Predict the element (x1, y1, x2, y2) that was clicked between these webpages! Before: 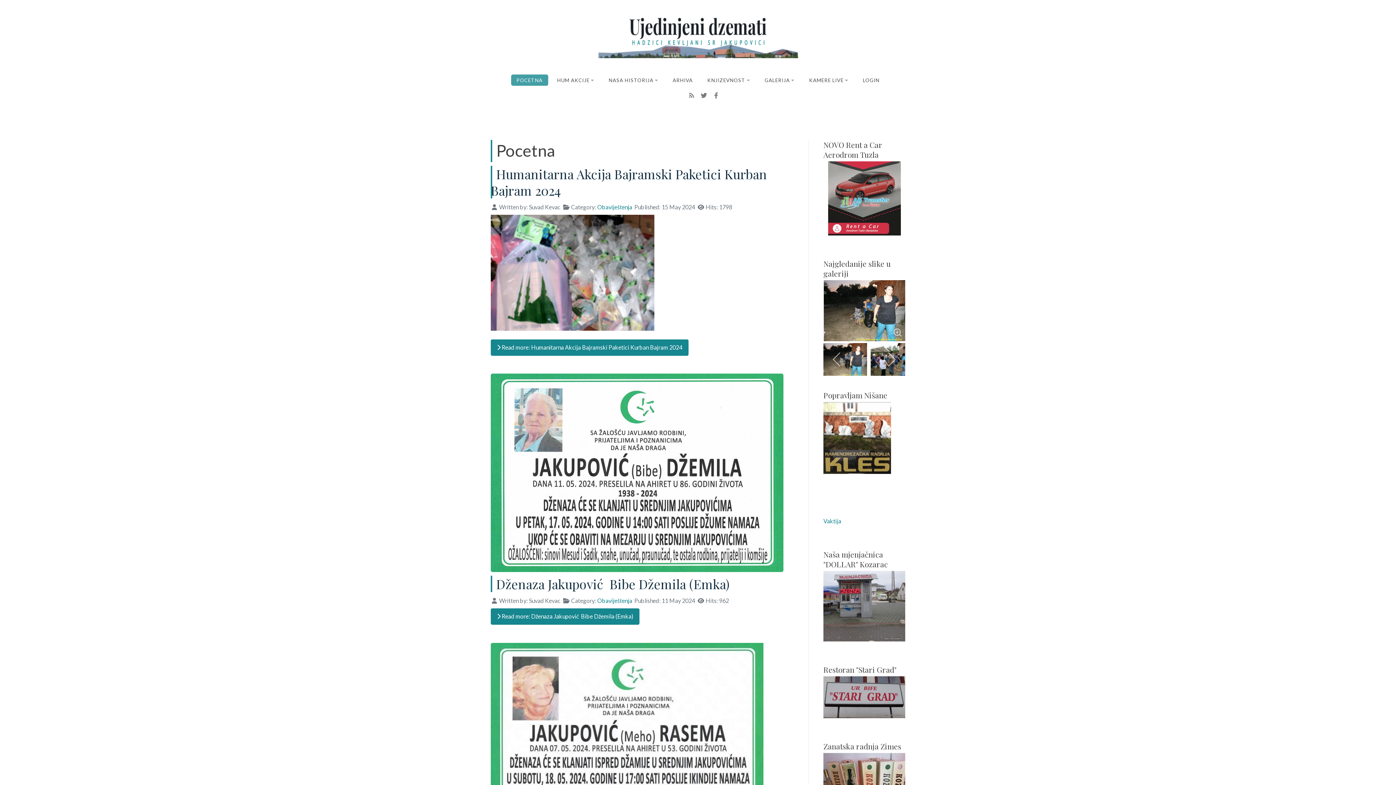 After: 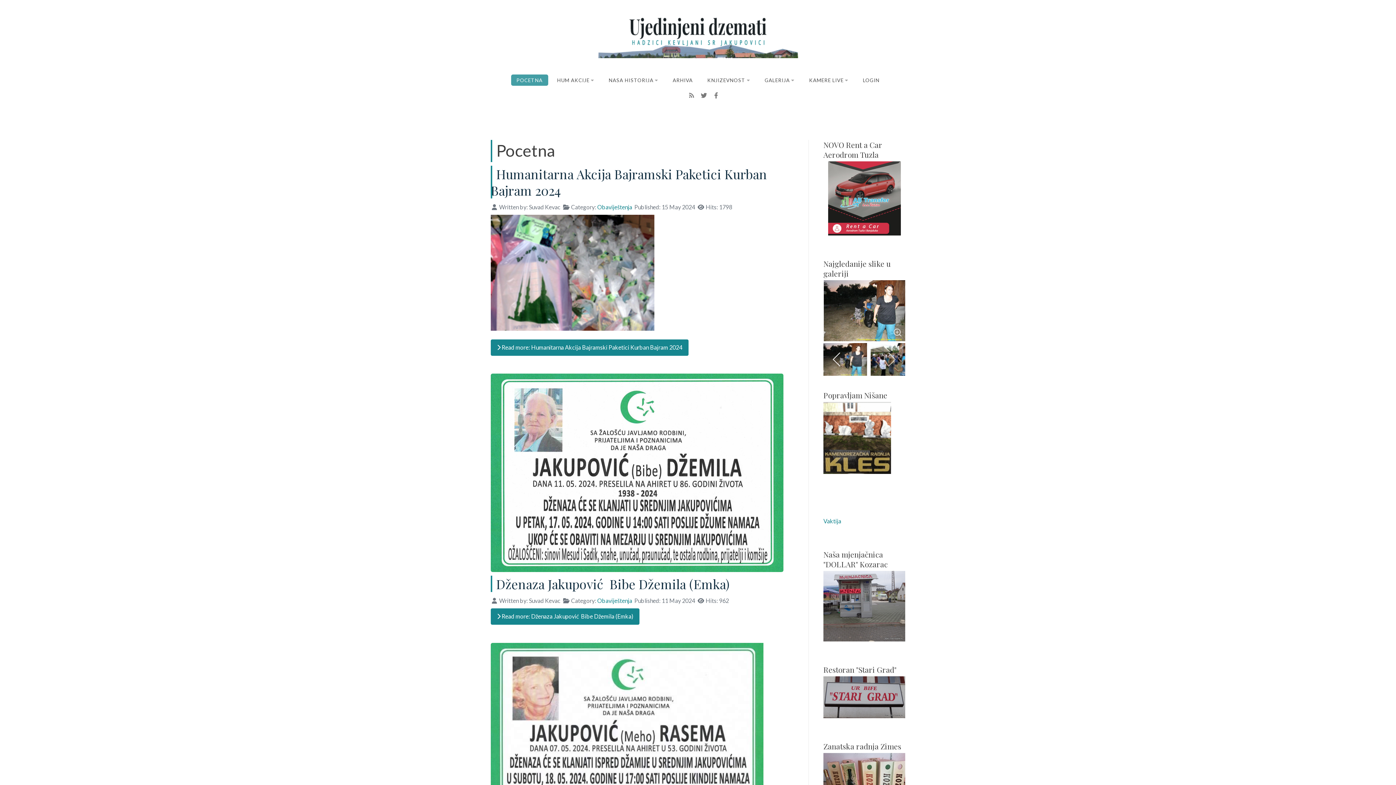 Action: bbox: (829, 348, 845, 370) label: previous